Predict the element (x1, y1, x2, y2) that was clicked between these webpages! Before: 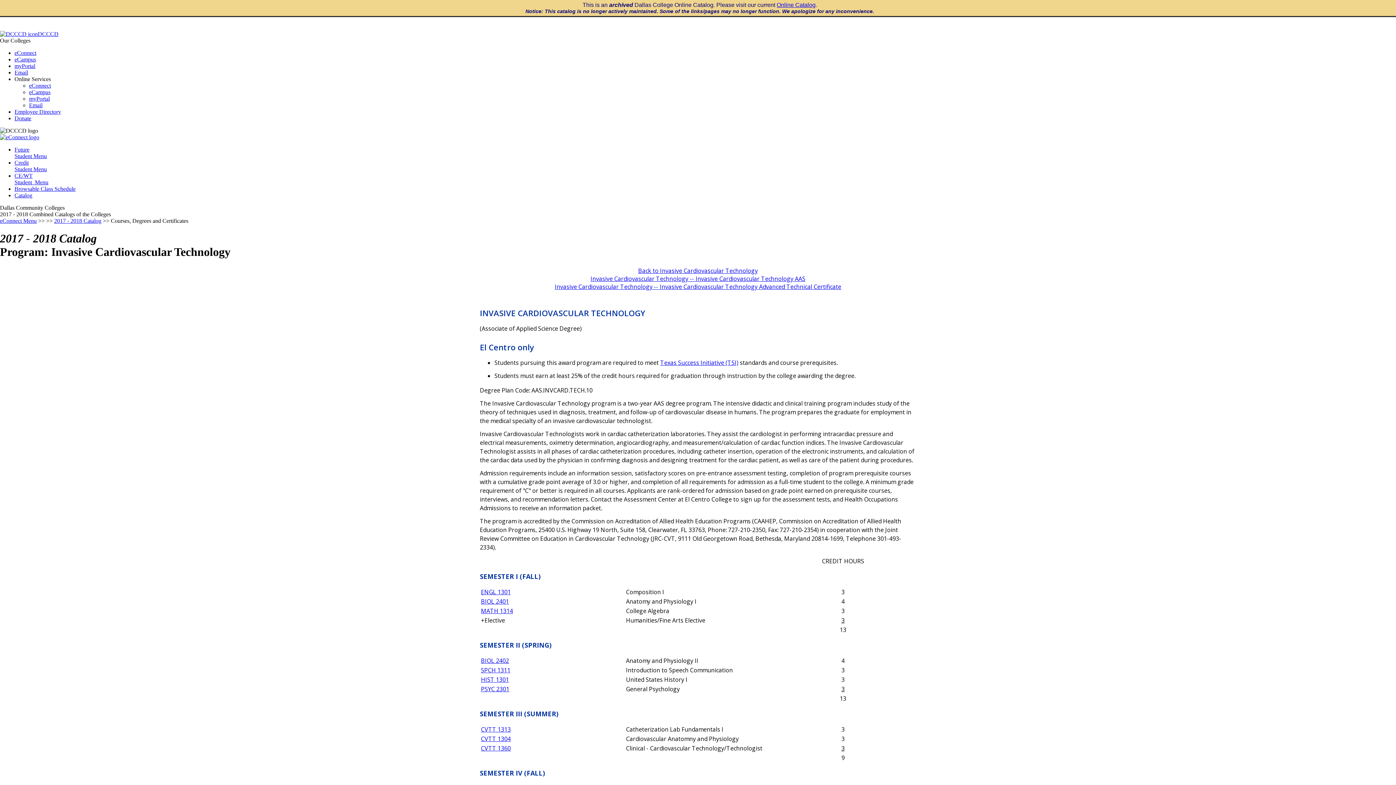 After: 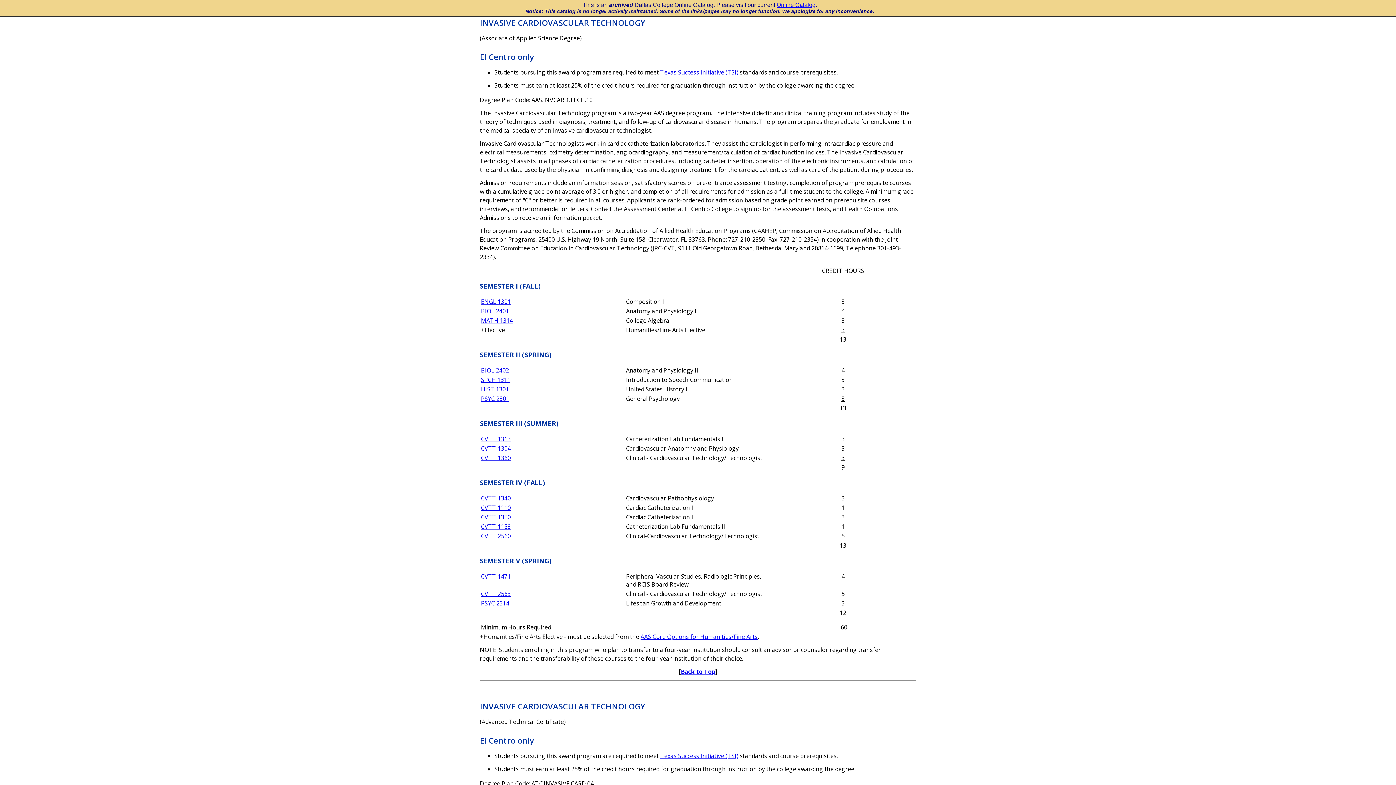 Action: bbox: (590, 274, 805, 282) label: Invasive Cardiovascular Technology -- Invasive Cardiovascular Technology AAS